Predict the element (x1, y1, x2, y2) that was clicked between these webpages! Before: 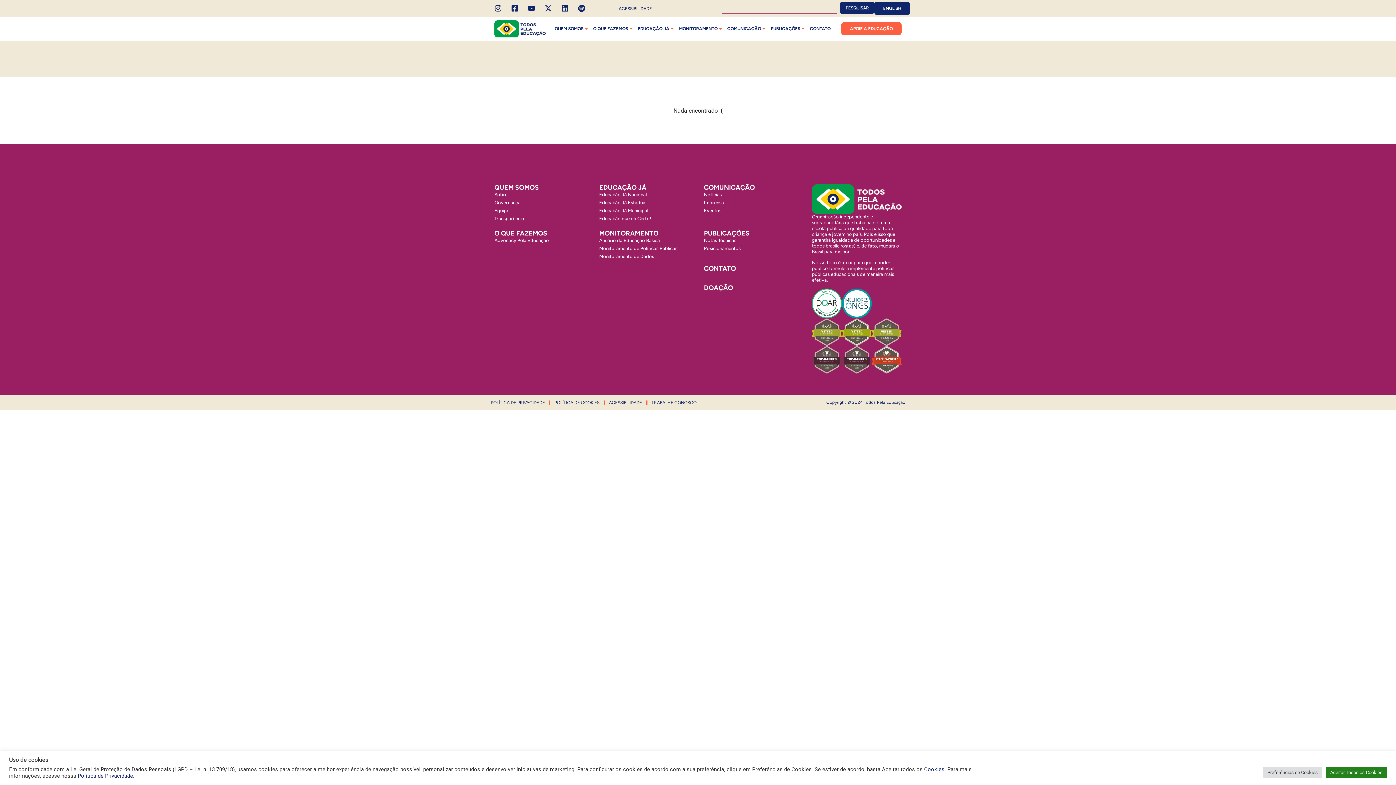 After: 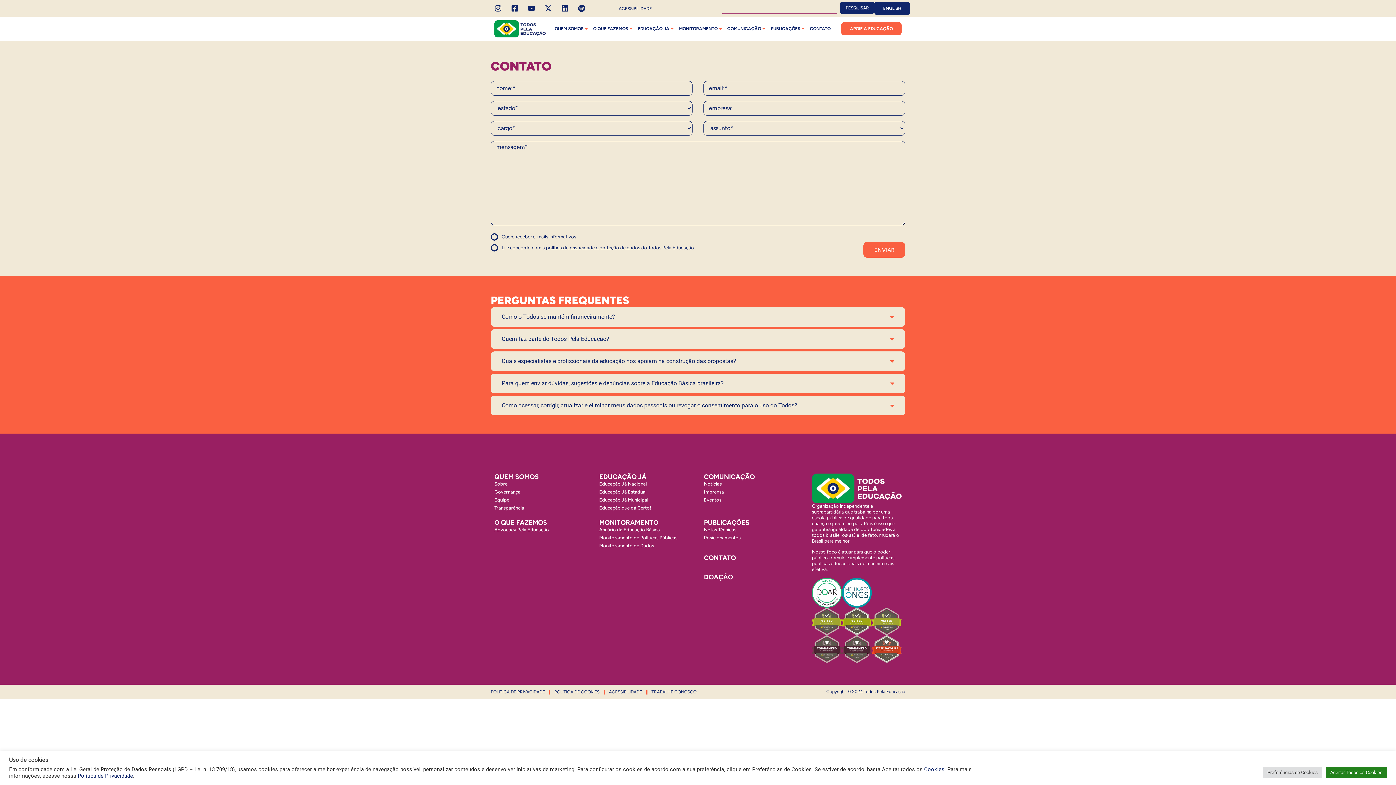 Action: bbox: (704, 264, 736, 272) label: CONTATO